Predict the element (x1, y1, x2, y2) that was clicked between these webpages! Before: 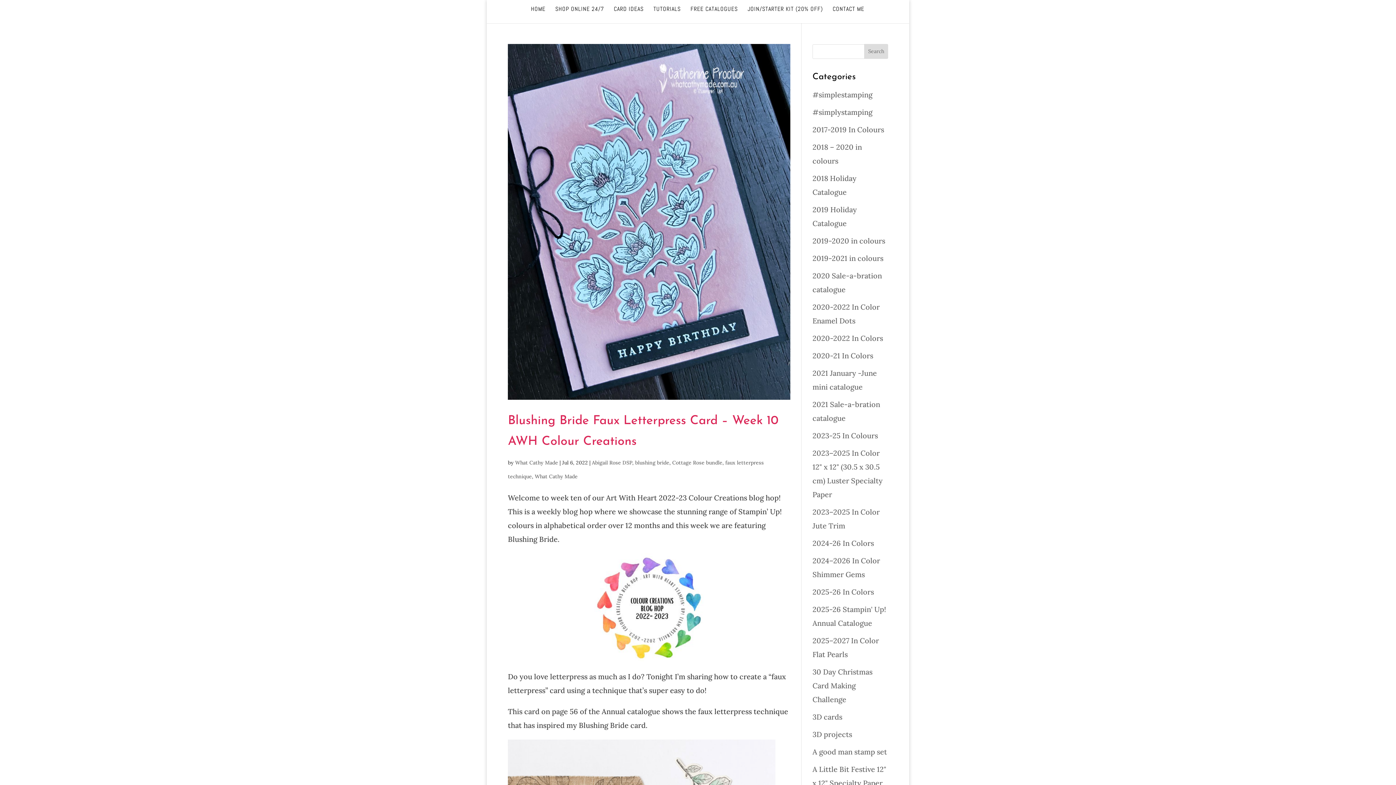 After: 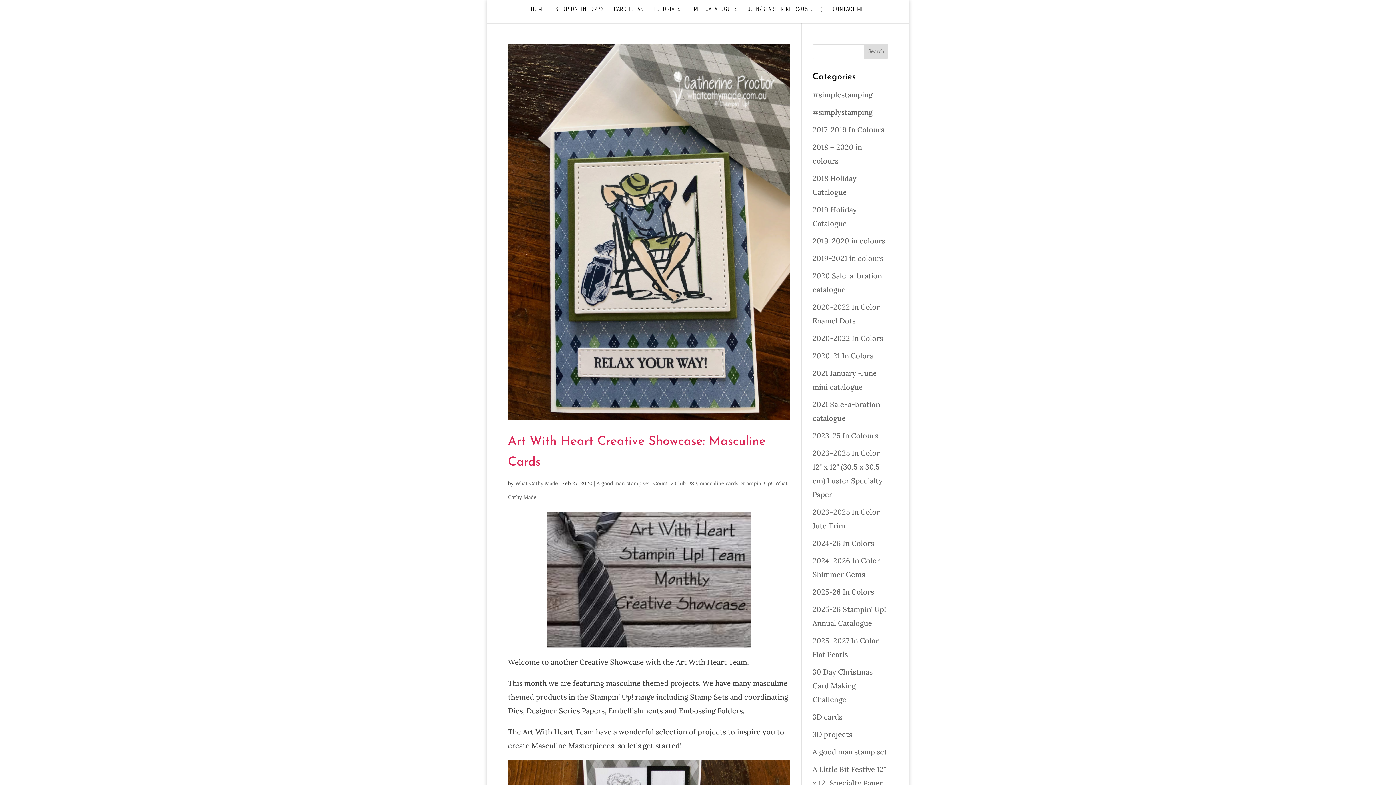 Action: label: A good man stamp set bbox: (812, 747, 887, 756)